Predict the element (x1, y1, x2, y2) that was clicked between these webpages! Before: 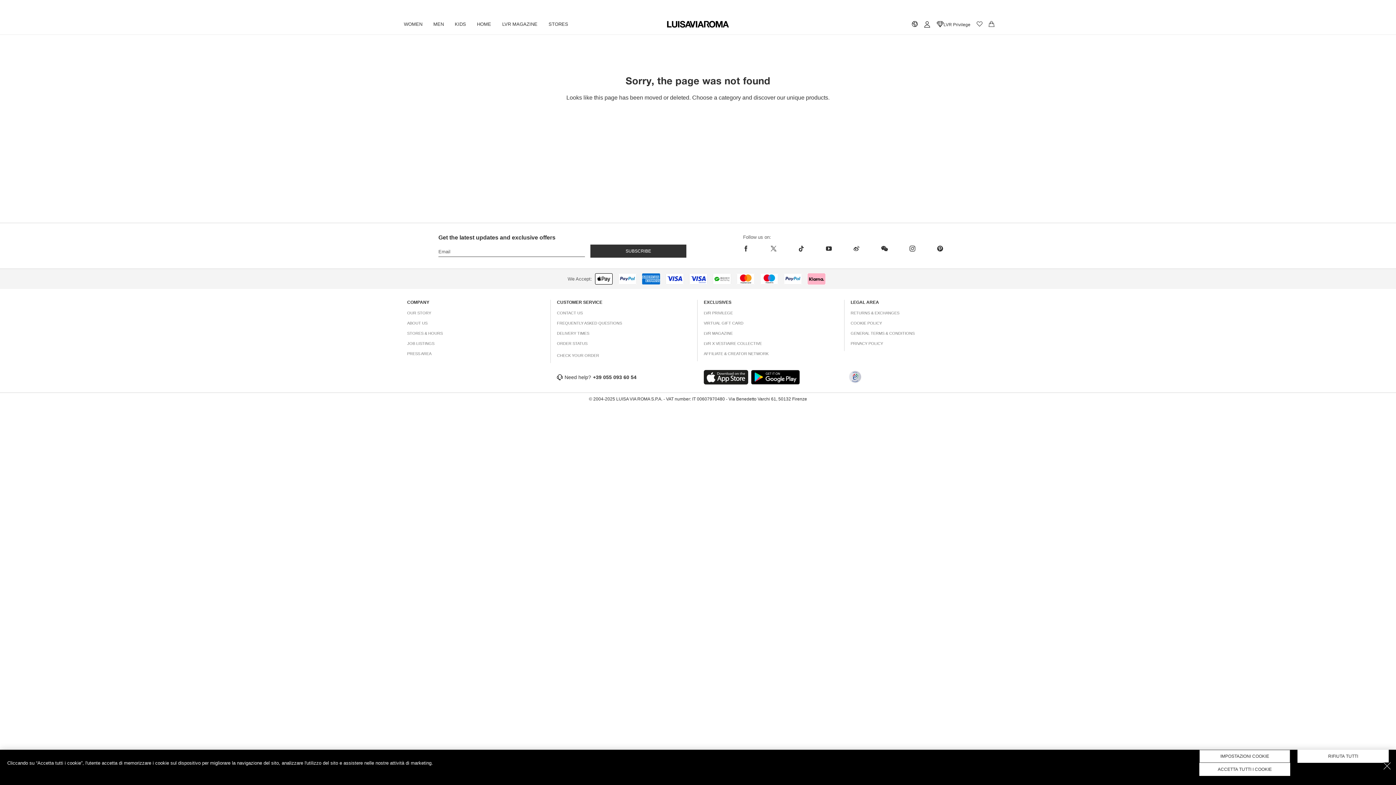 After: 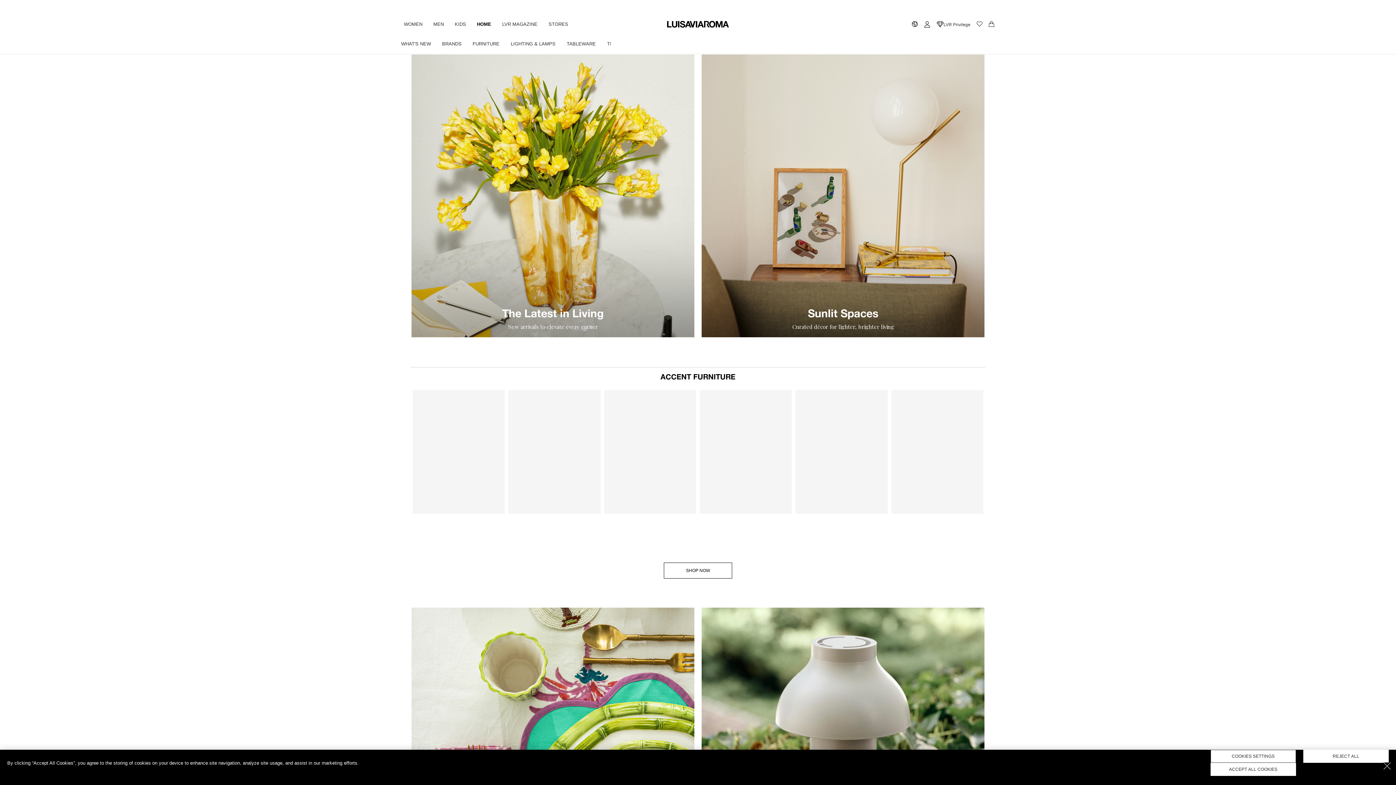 Action: label: HOME bbox: (471, 17, 496, 30)